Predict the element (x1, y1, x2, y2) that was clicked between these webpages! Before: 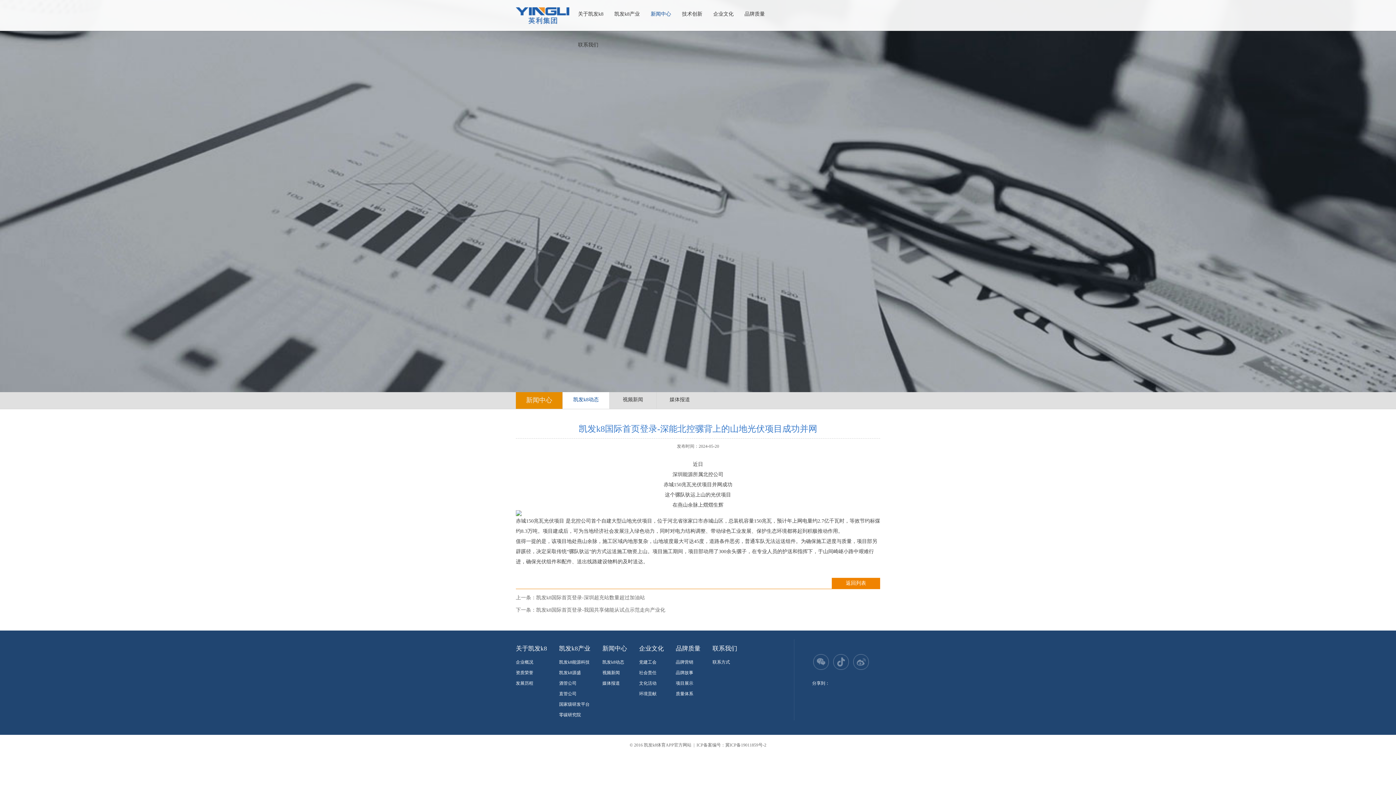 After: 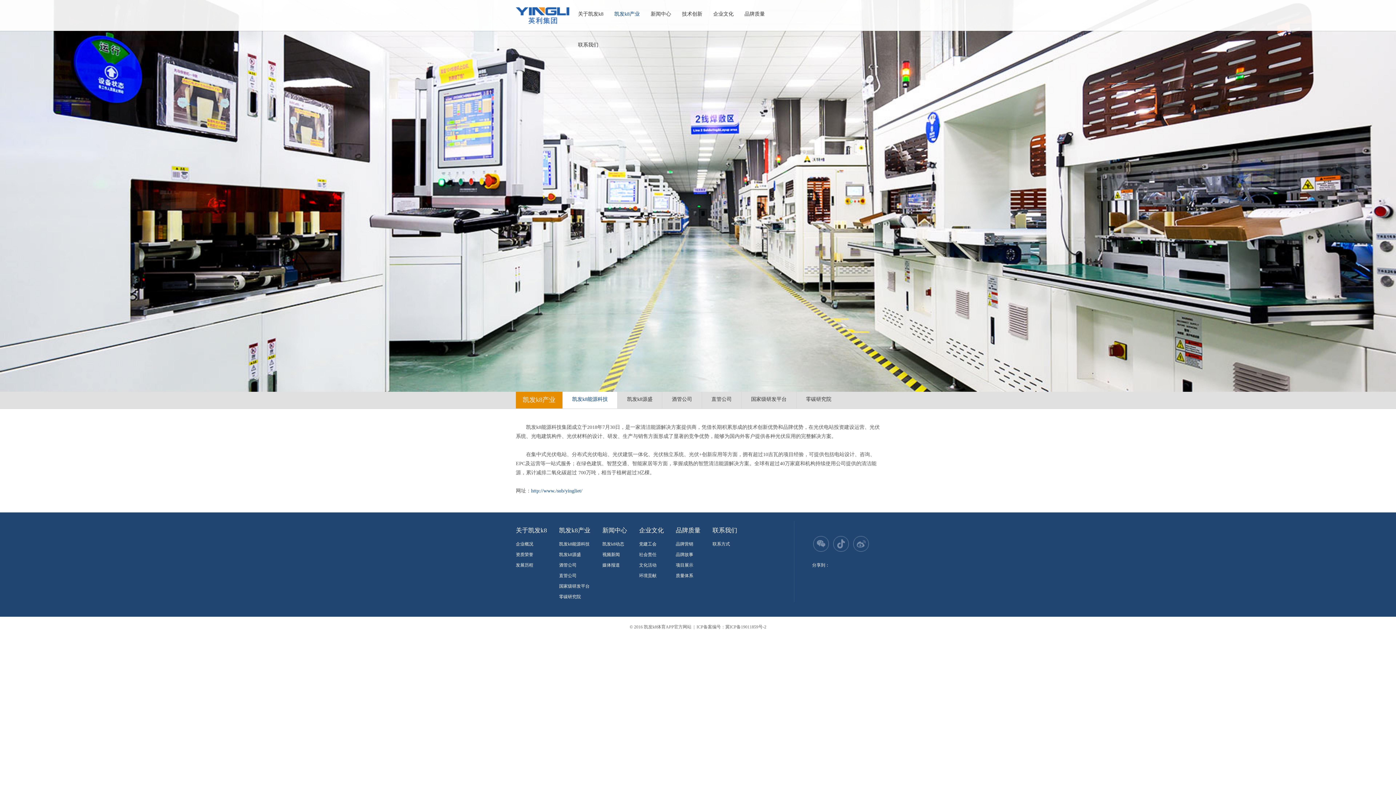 Action: label: 凯发k8产业 bbox: (609, 0, 645, 30)